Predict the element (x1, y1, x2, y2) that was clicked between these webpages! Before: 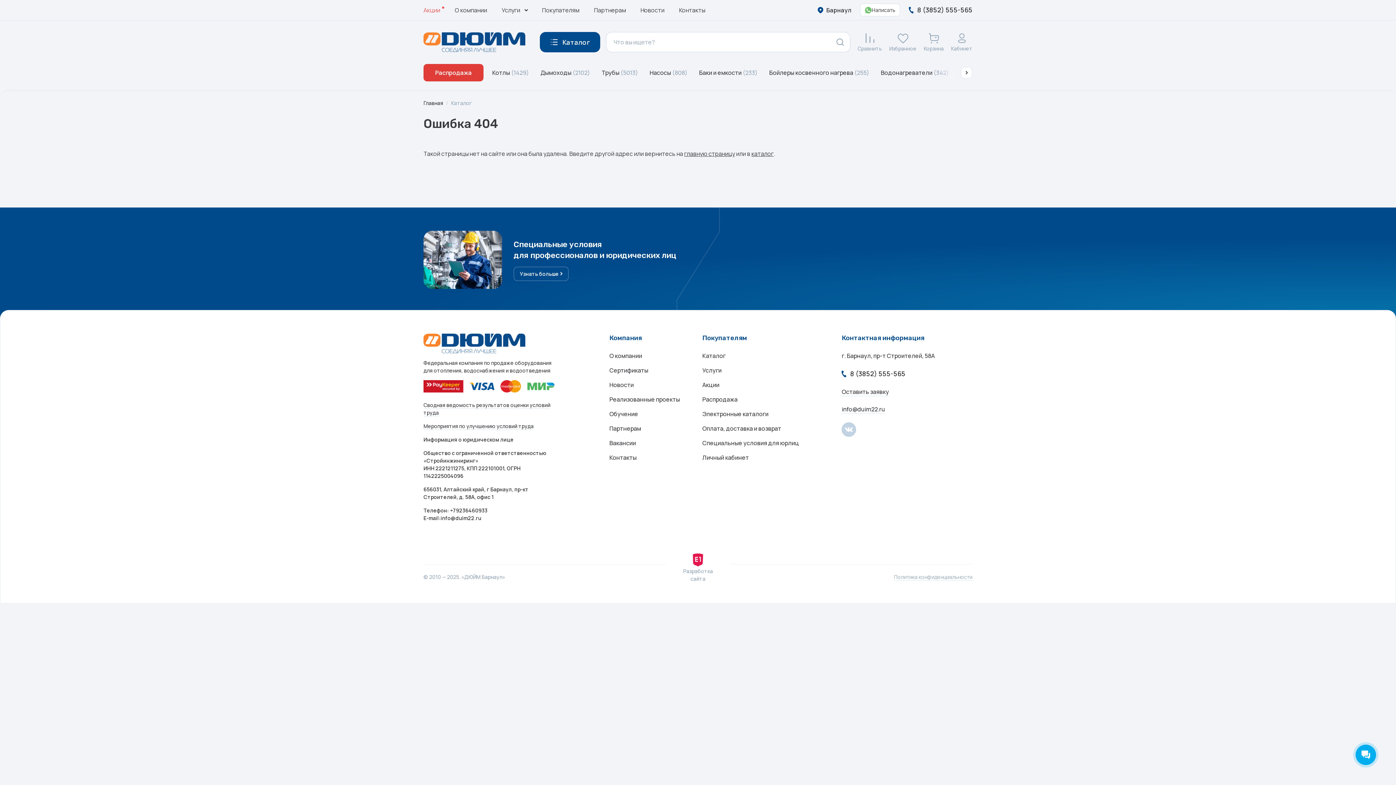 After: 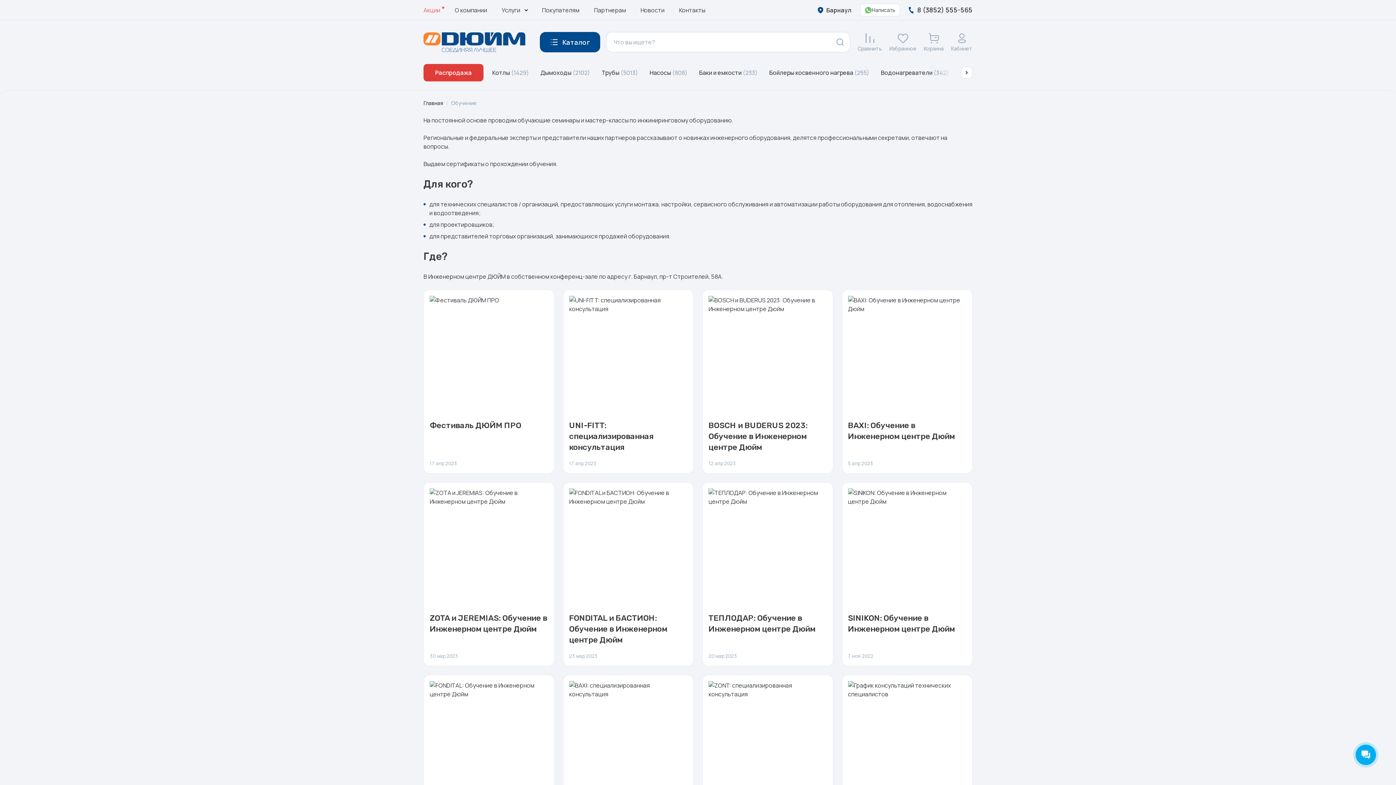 Action: bbox: (609, 406, 693, 421) label: Обучение